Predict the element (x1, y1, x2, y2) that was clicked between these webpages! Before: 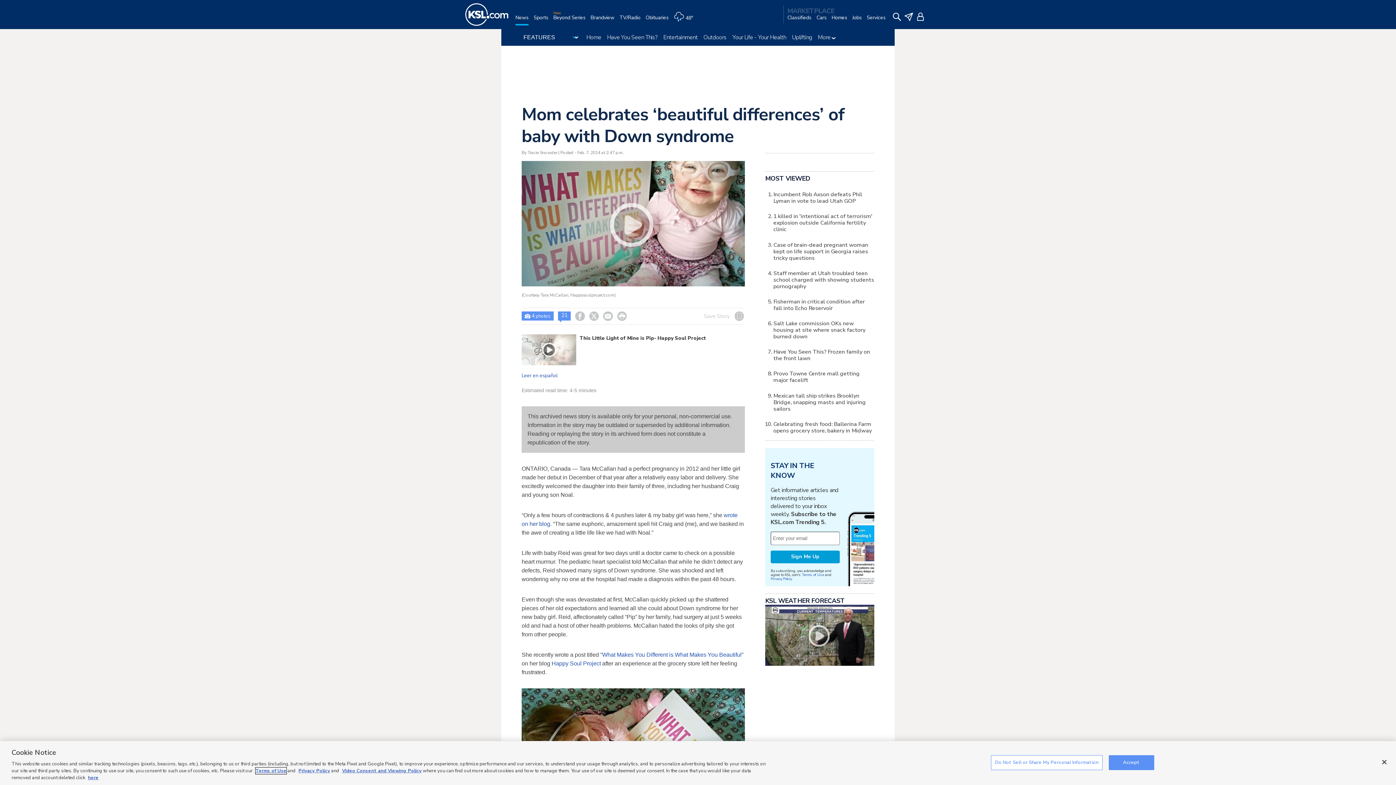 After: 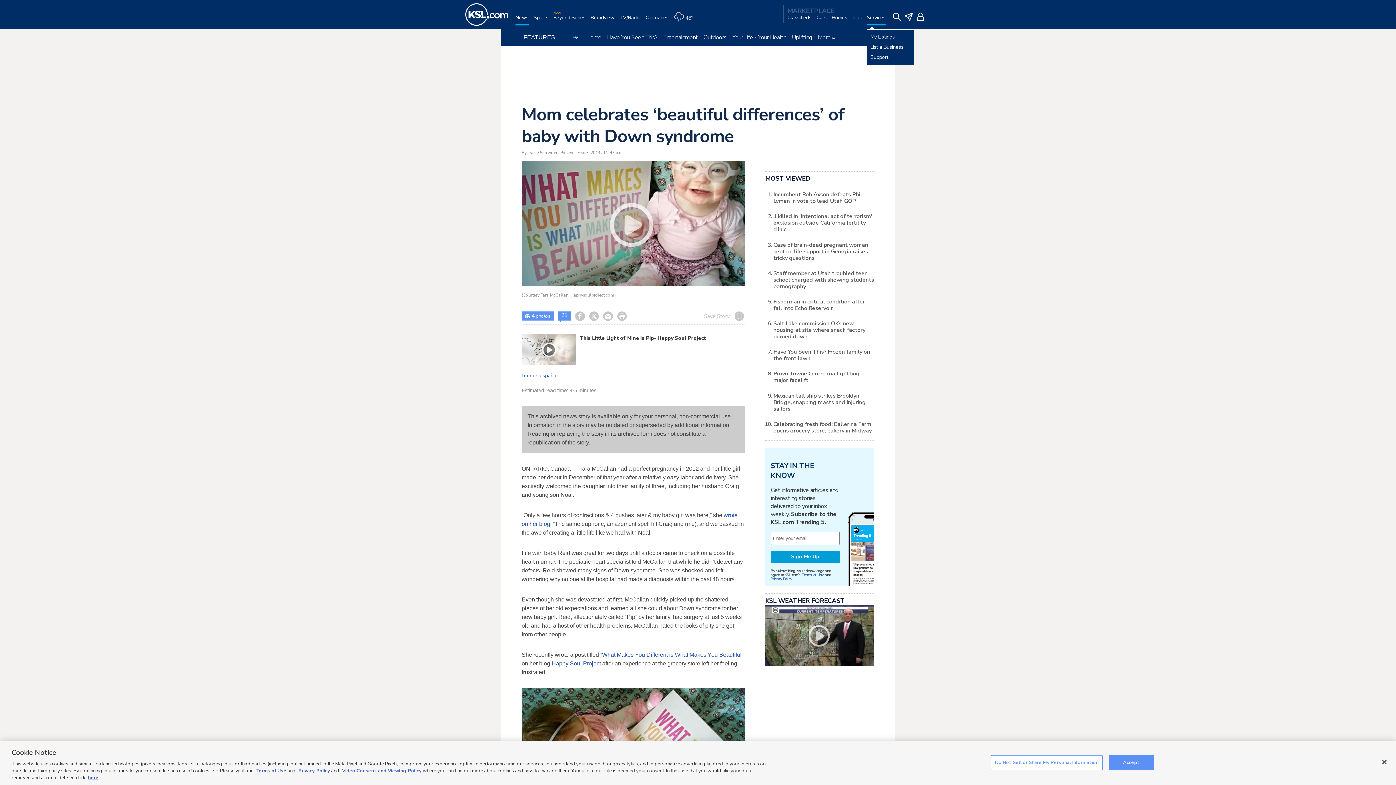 Action: label: Services bbox: (866, 14, 885, 29)